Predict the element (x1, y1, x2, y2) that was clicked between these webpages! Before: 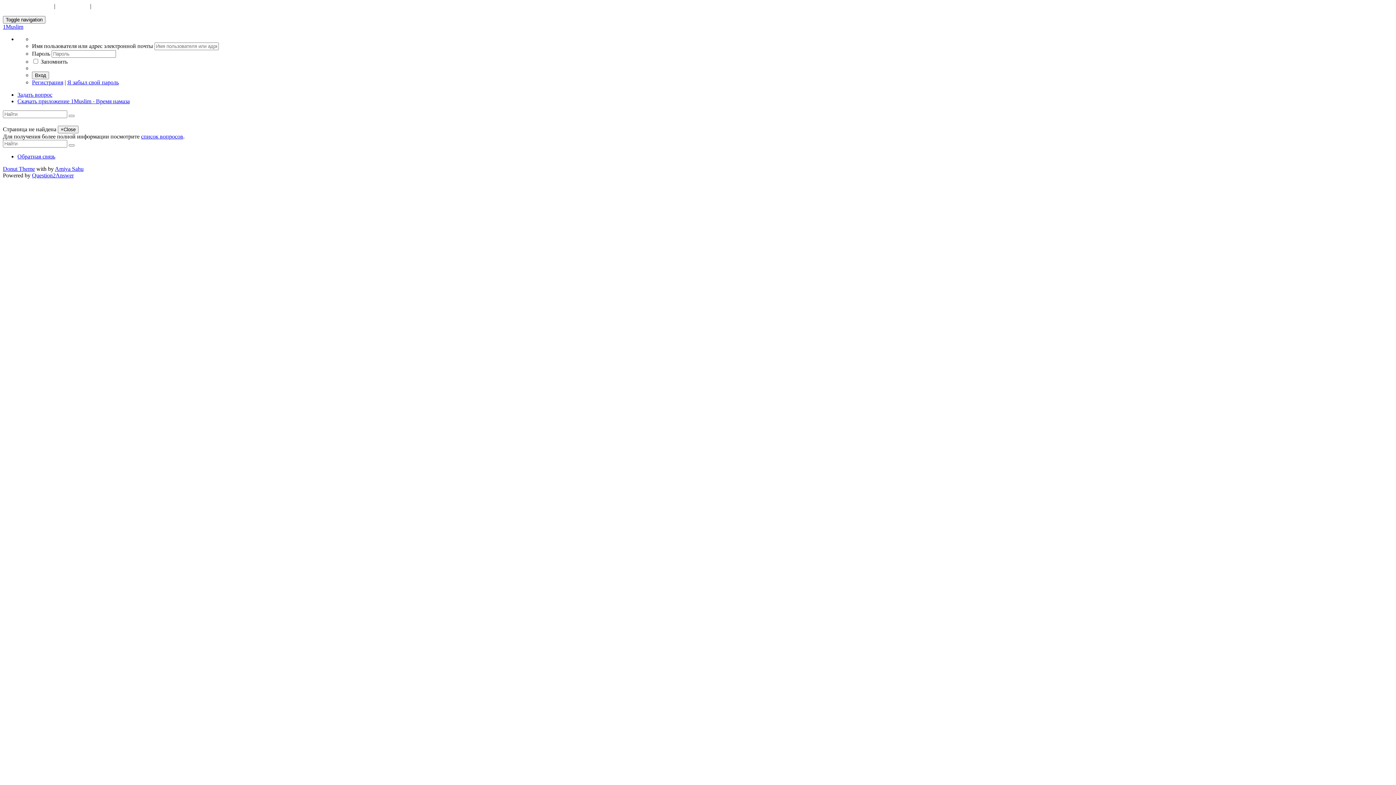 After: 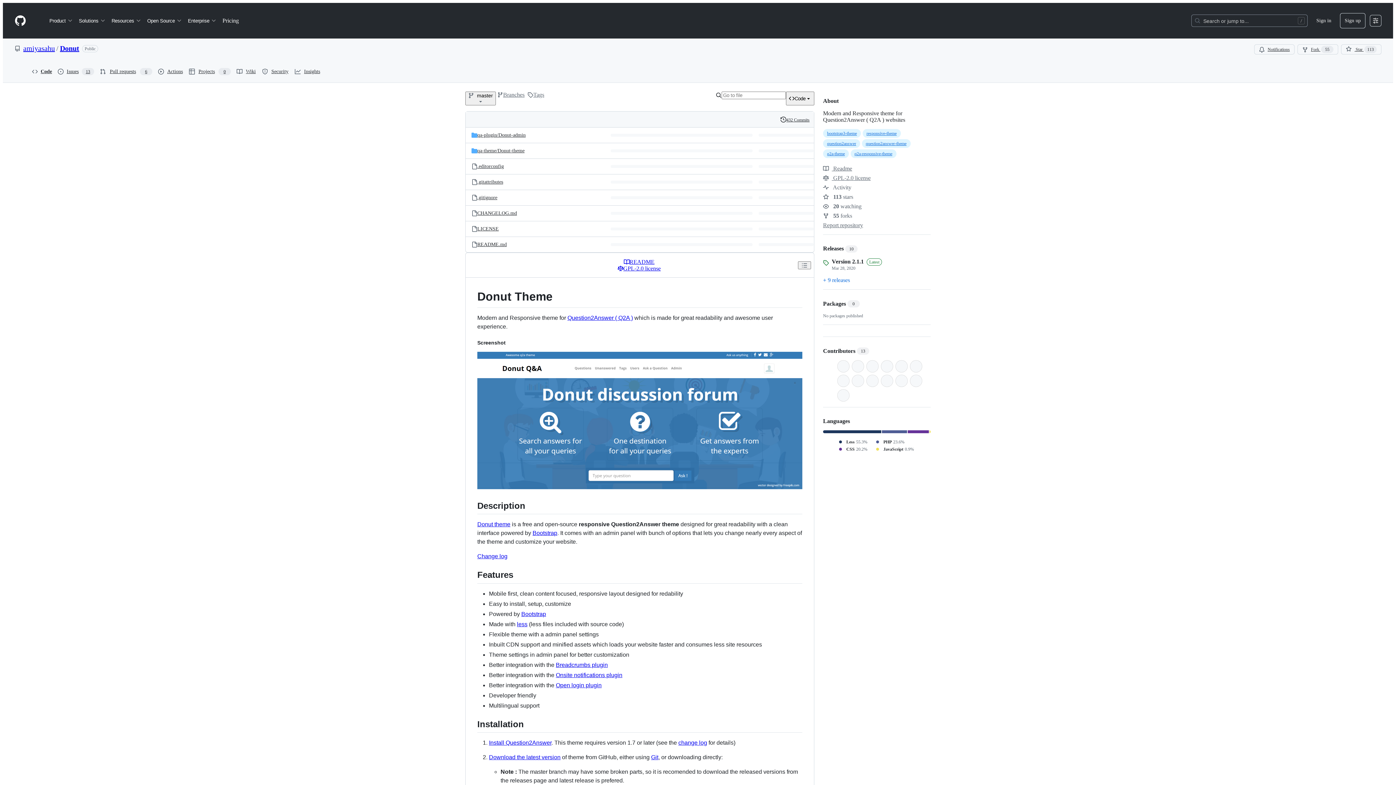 Action: label: Donut Theme bbox: (2, 165, 34, 172)